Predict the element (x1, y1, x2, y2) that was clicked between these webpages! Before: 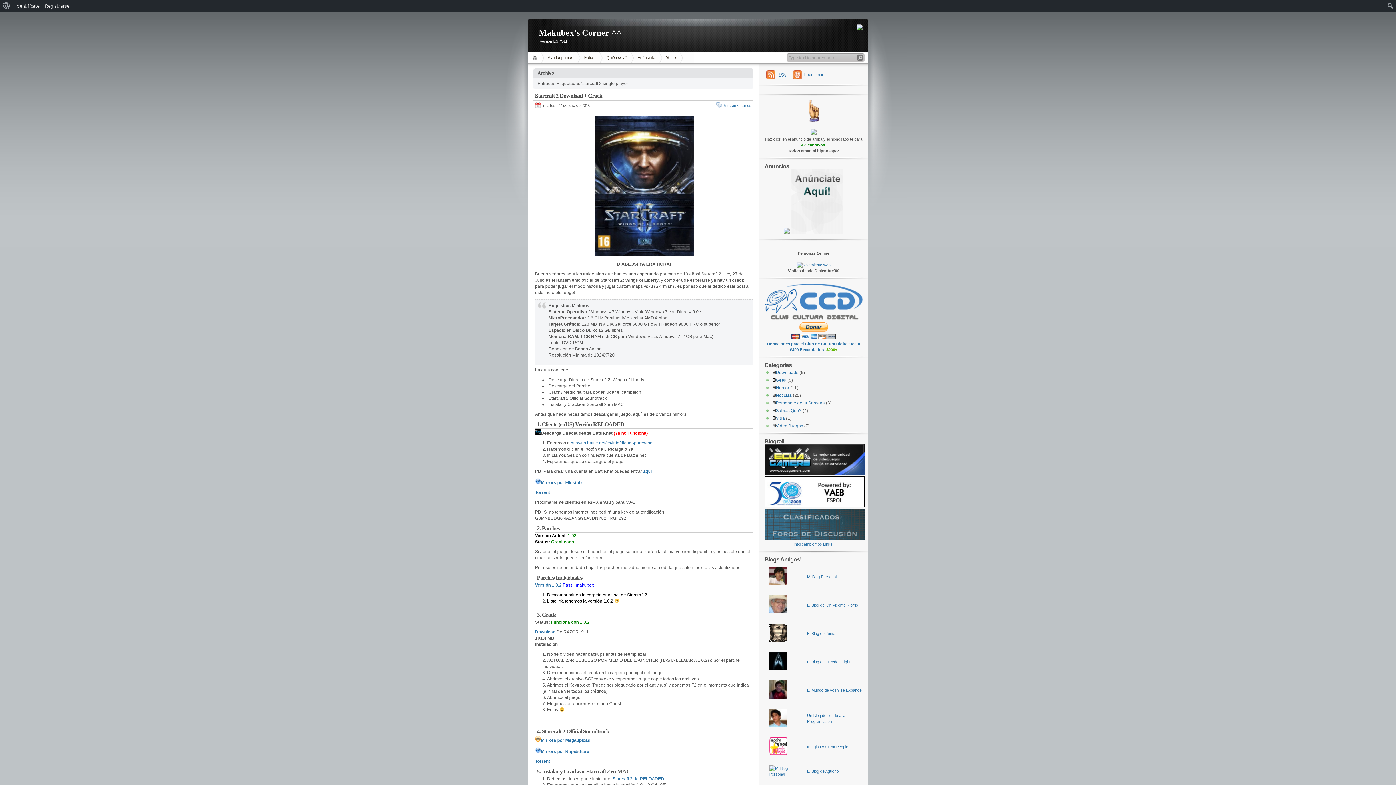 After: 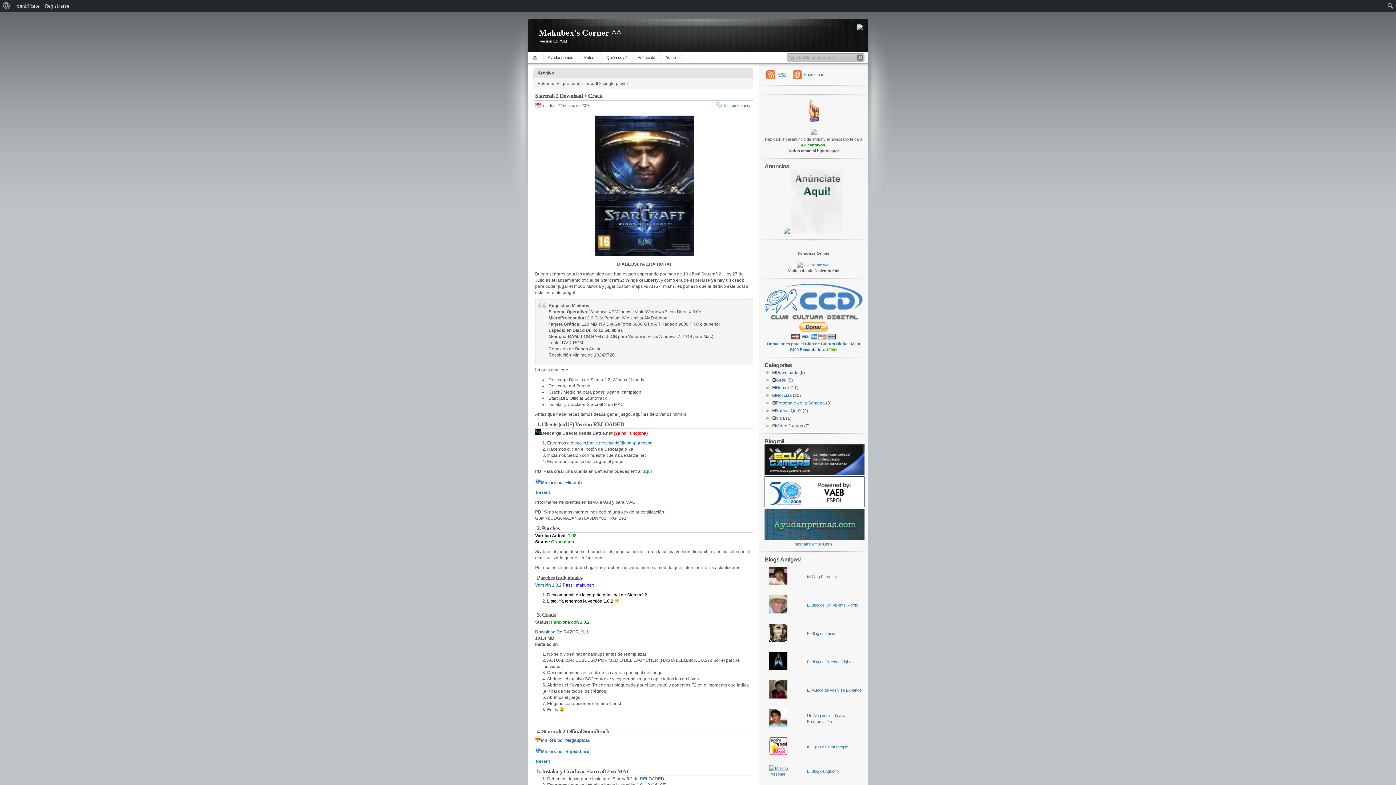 Action: bbox: (765, 772, 805, 776)